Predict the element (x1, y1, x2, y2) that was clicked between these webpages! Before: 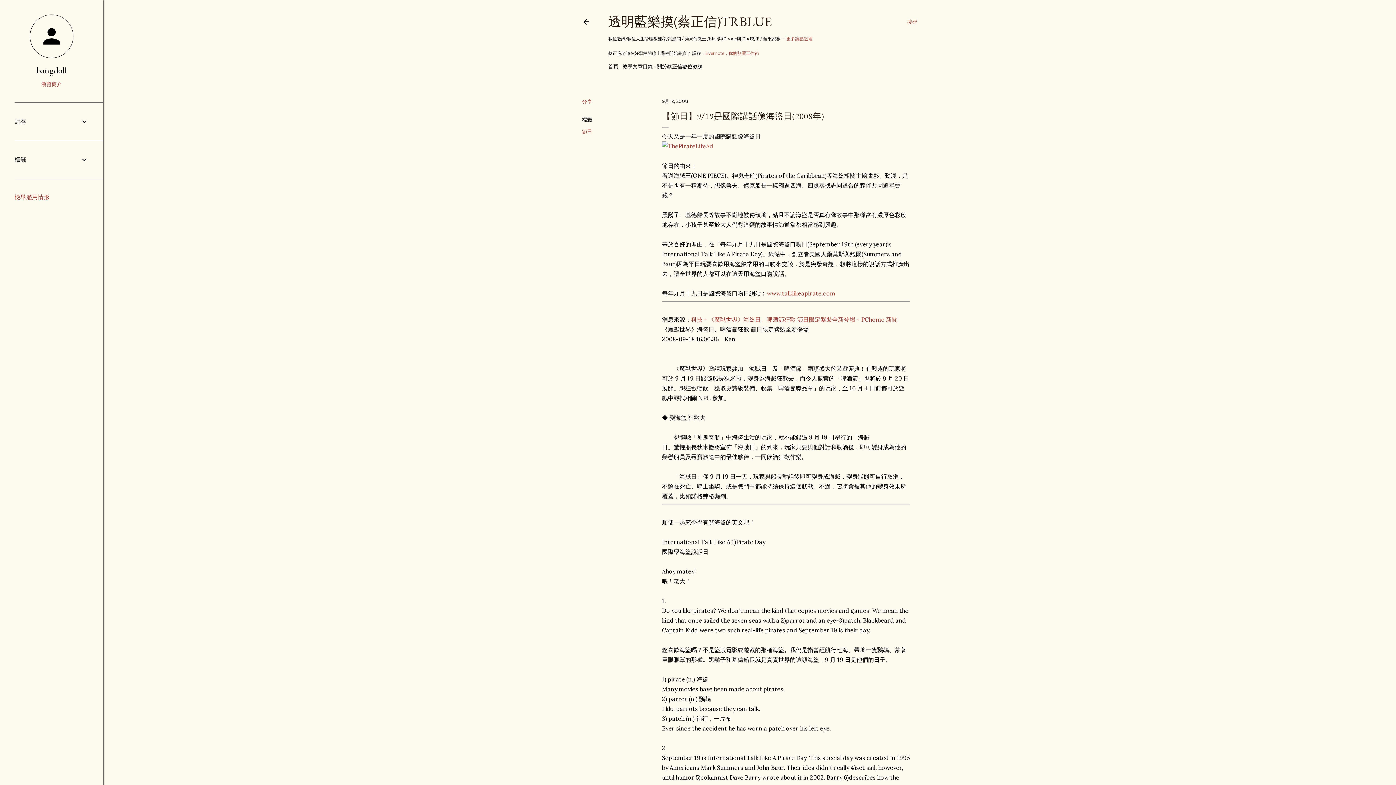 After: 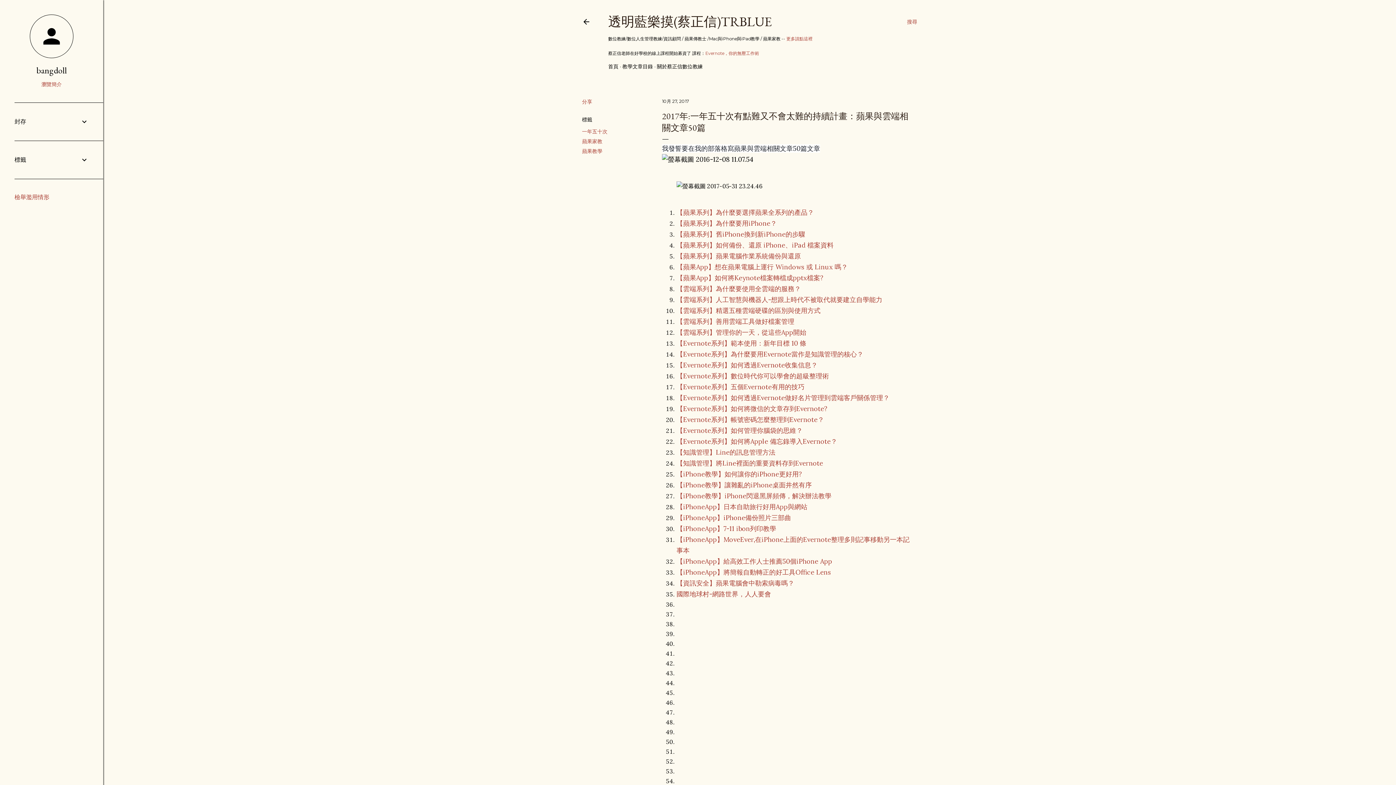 Action: label: 教學文章目錄 bbox: (622, 63, 653, 69)